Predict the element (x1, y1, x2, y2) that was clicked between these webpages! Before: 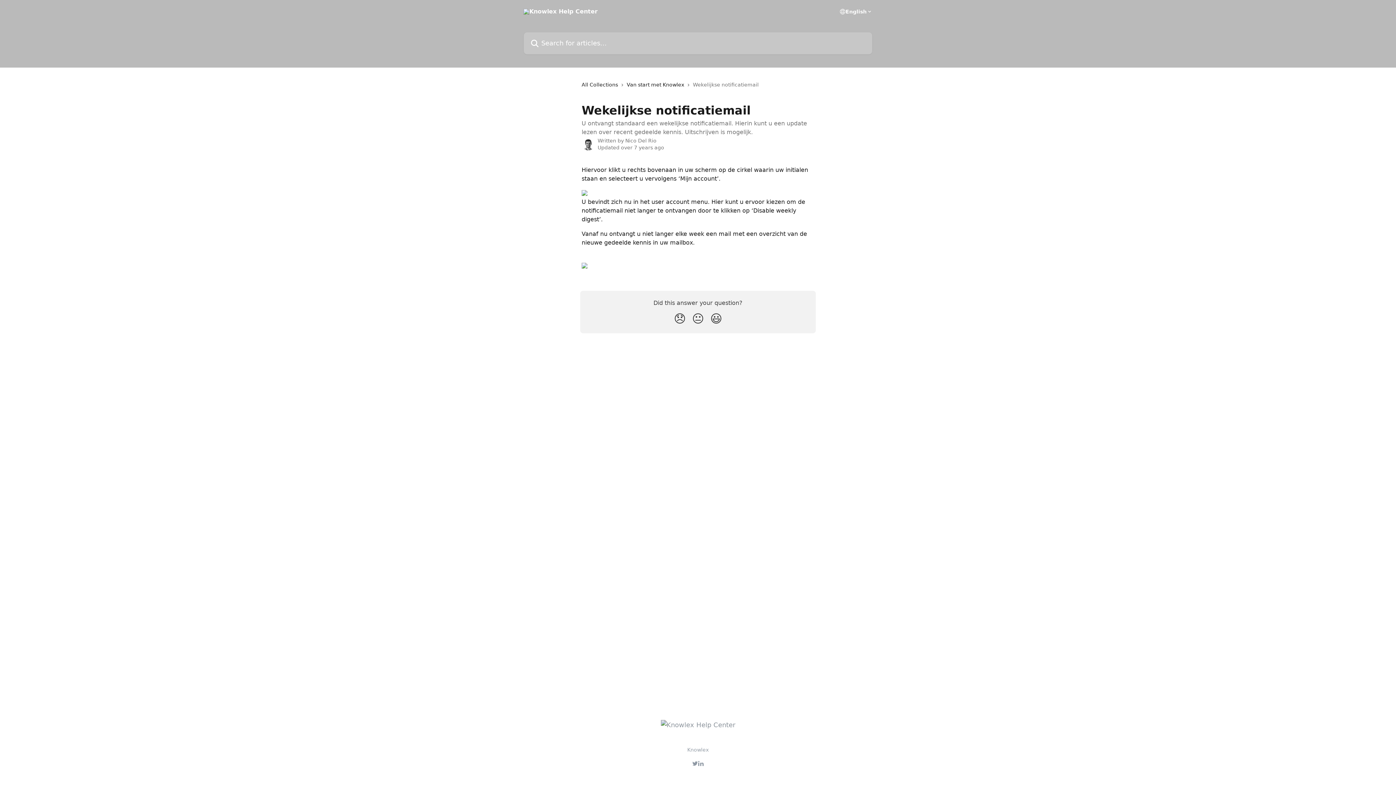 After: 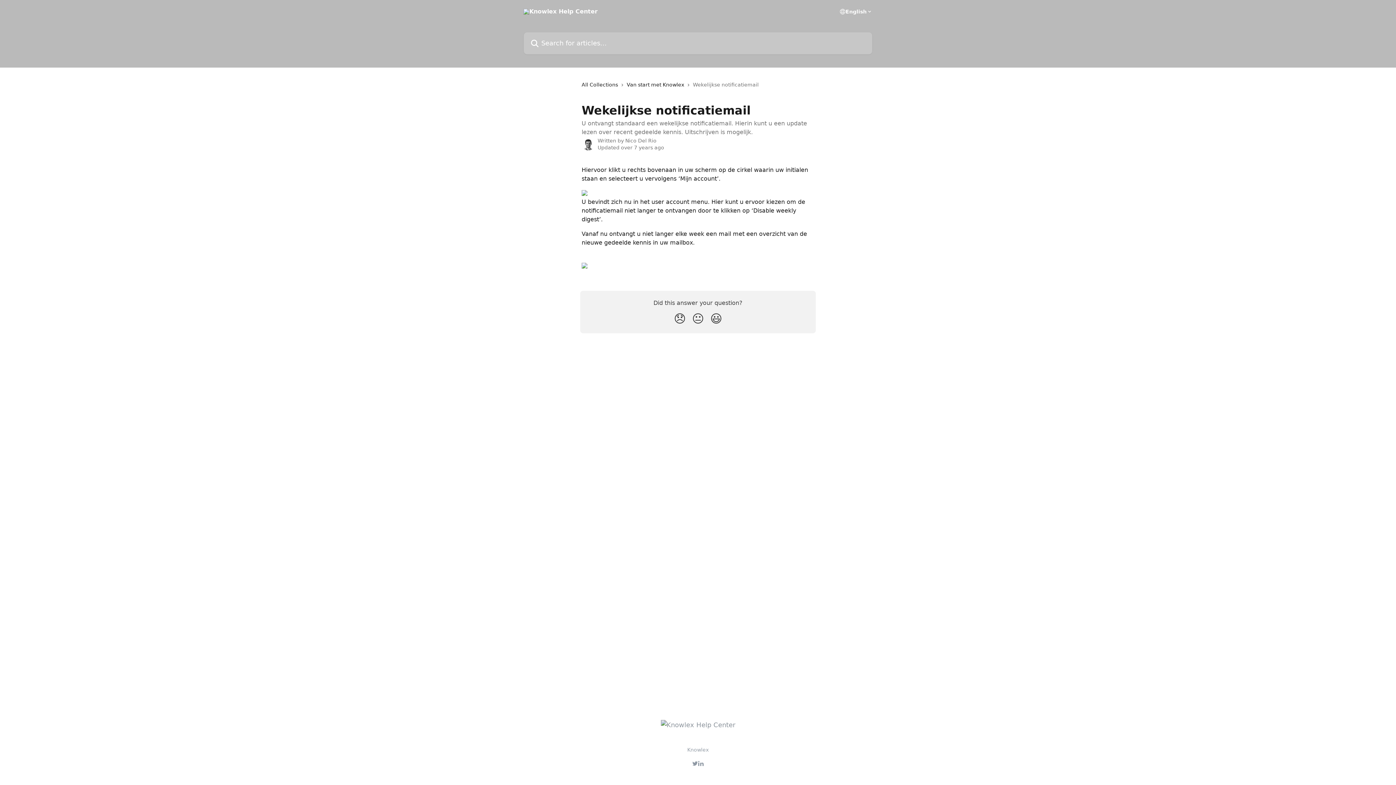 Action: bbox: (687, 747, 708, 753) label: Knowlex